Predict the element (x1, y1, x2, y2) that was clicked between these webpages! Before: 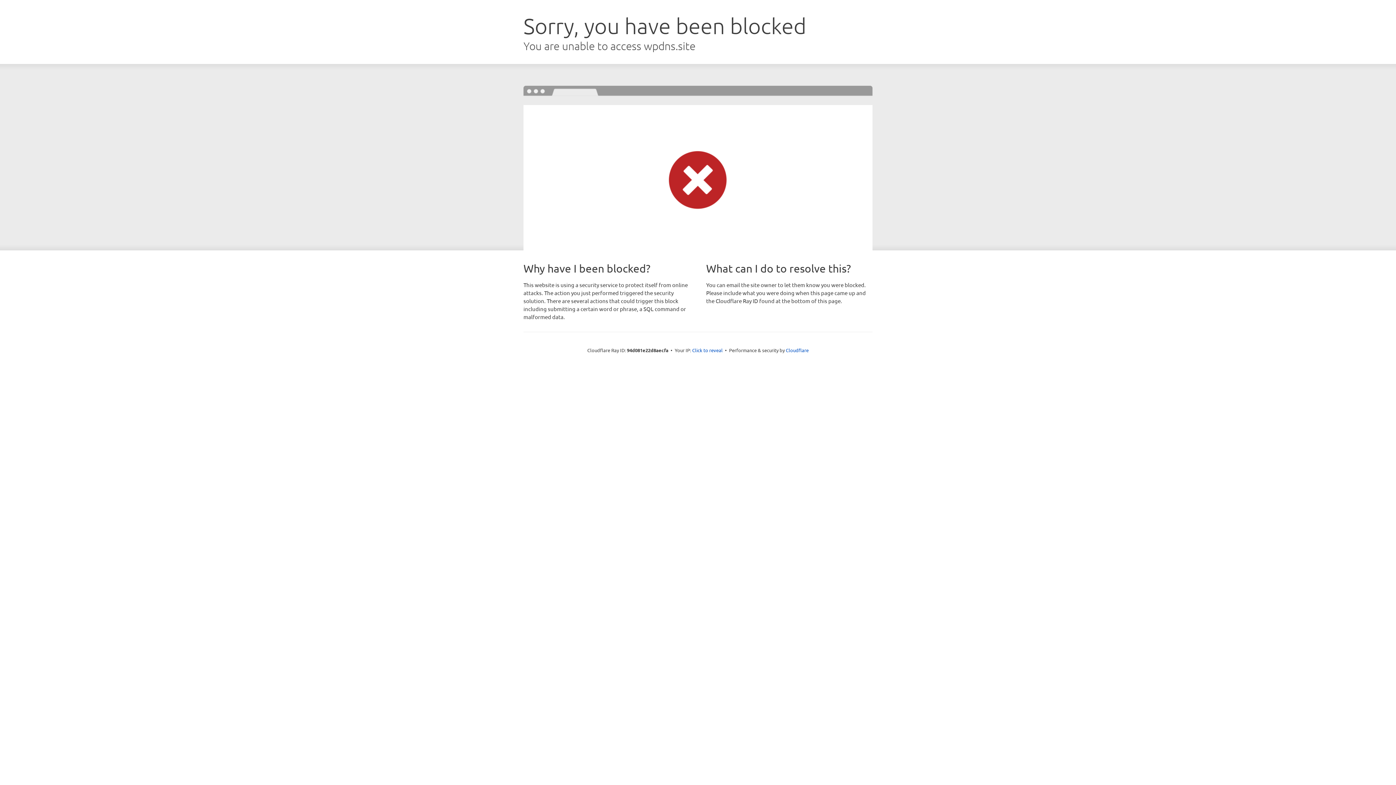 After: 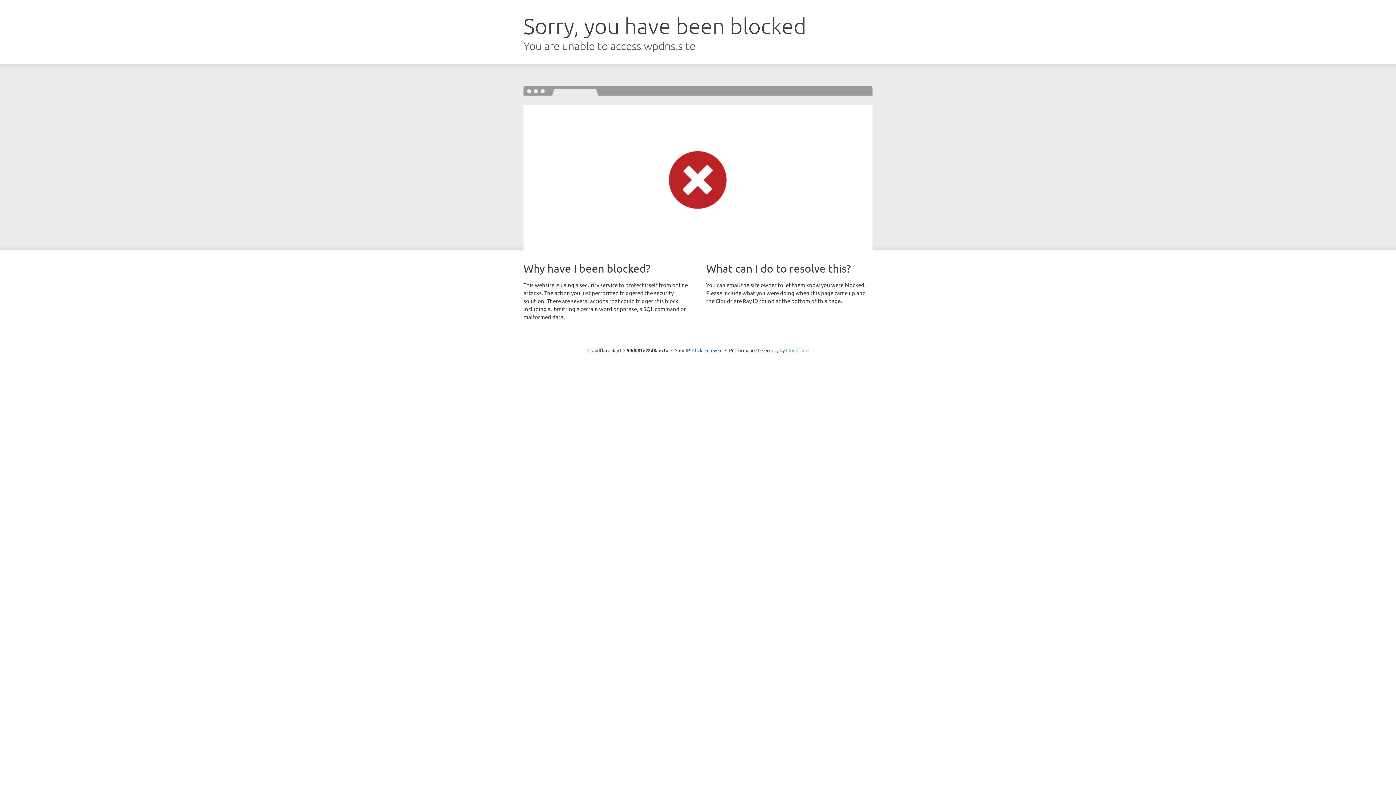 Action: label: Cloudflare bbox: (786, 347, 808, 353)